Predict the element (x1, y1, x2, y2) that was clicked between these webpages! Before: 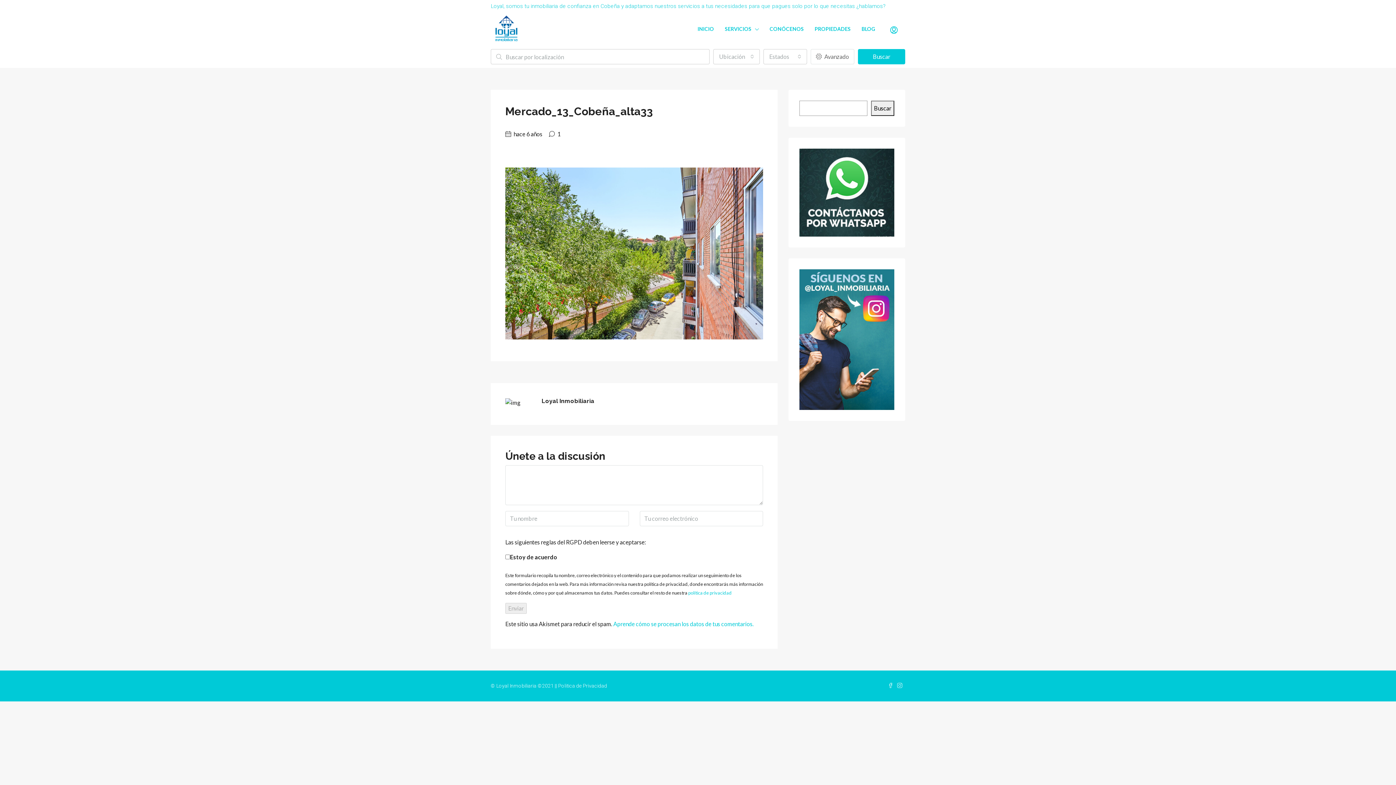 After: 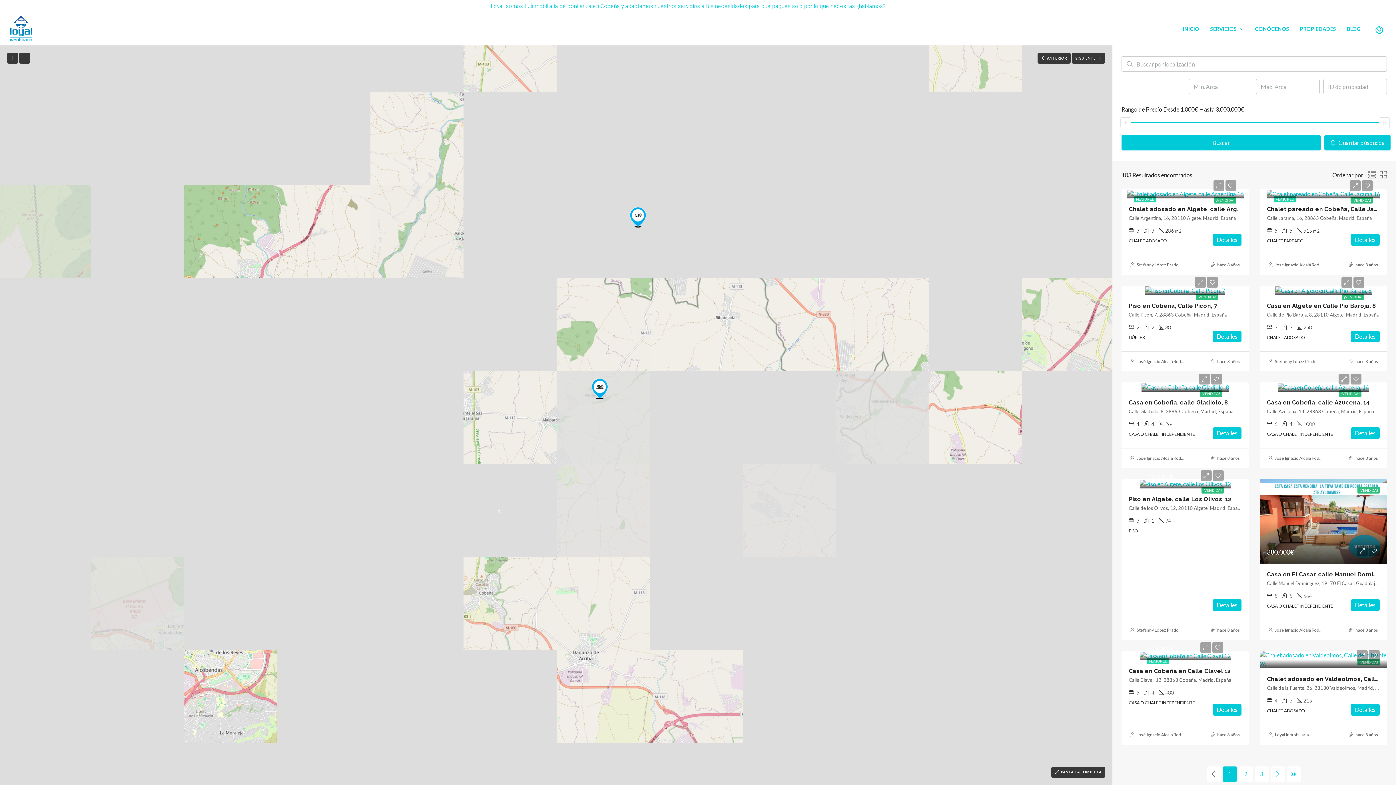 Action: label: Buscar bbox: (858, 49, 905, 64)